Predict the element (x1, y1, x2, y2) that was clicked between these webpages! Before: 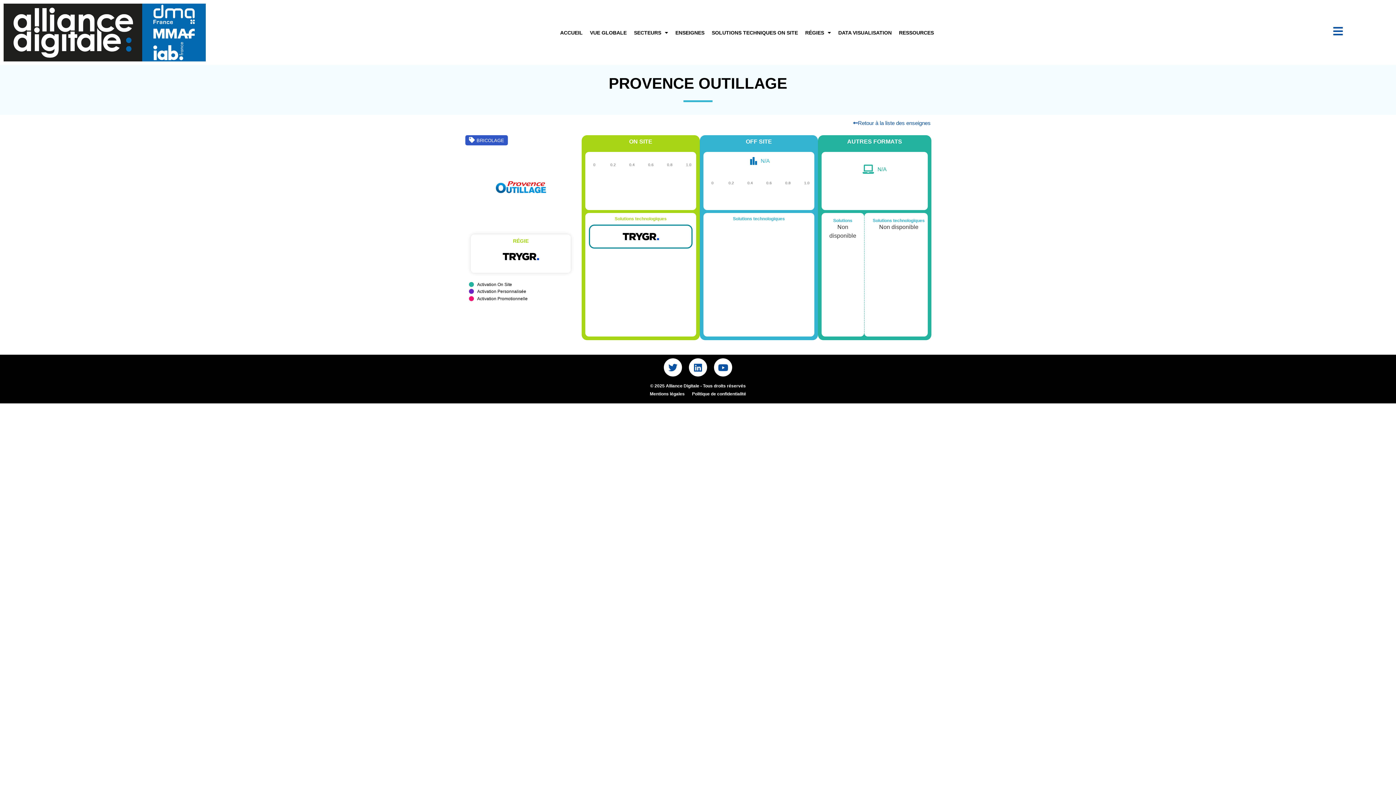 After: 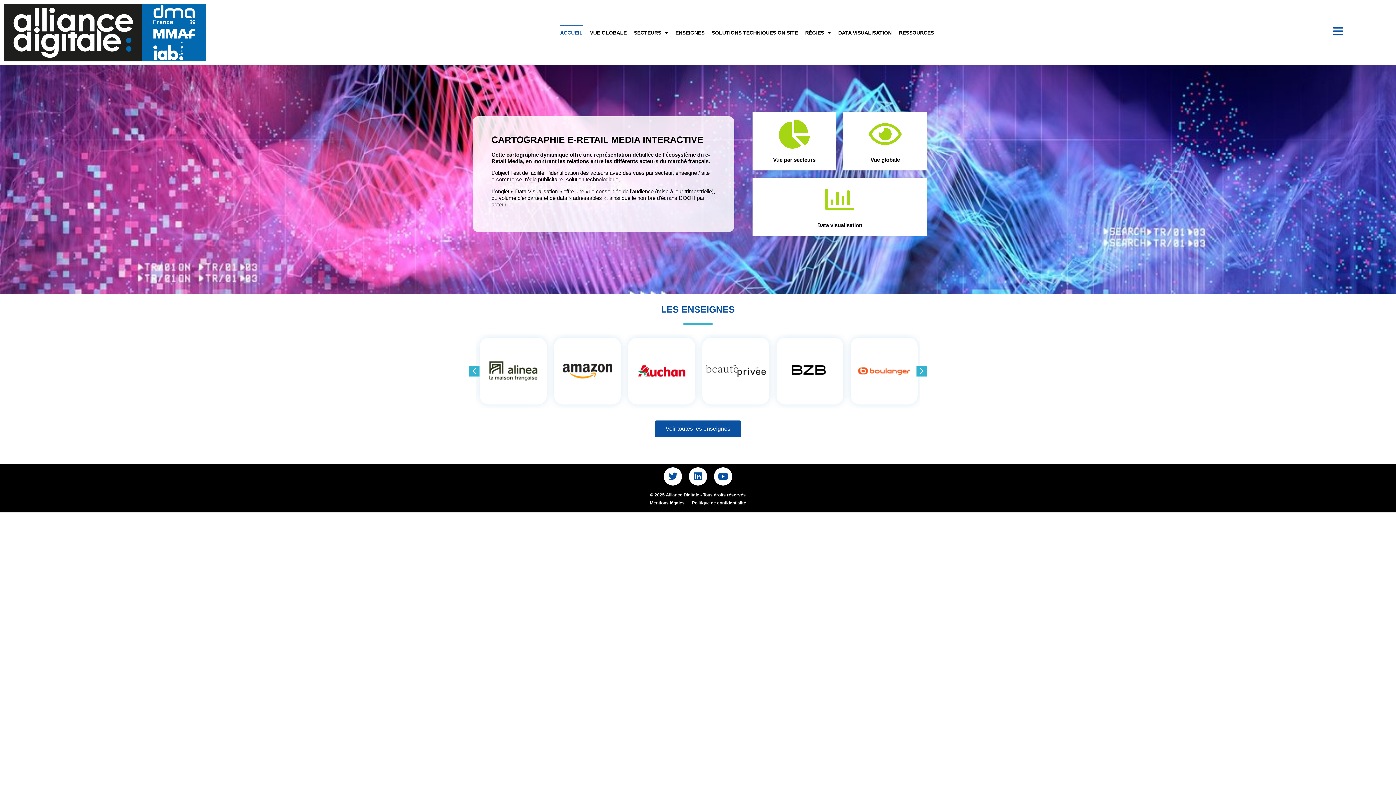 Action: bbox: (3, 3, 205, 61)